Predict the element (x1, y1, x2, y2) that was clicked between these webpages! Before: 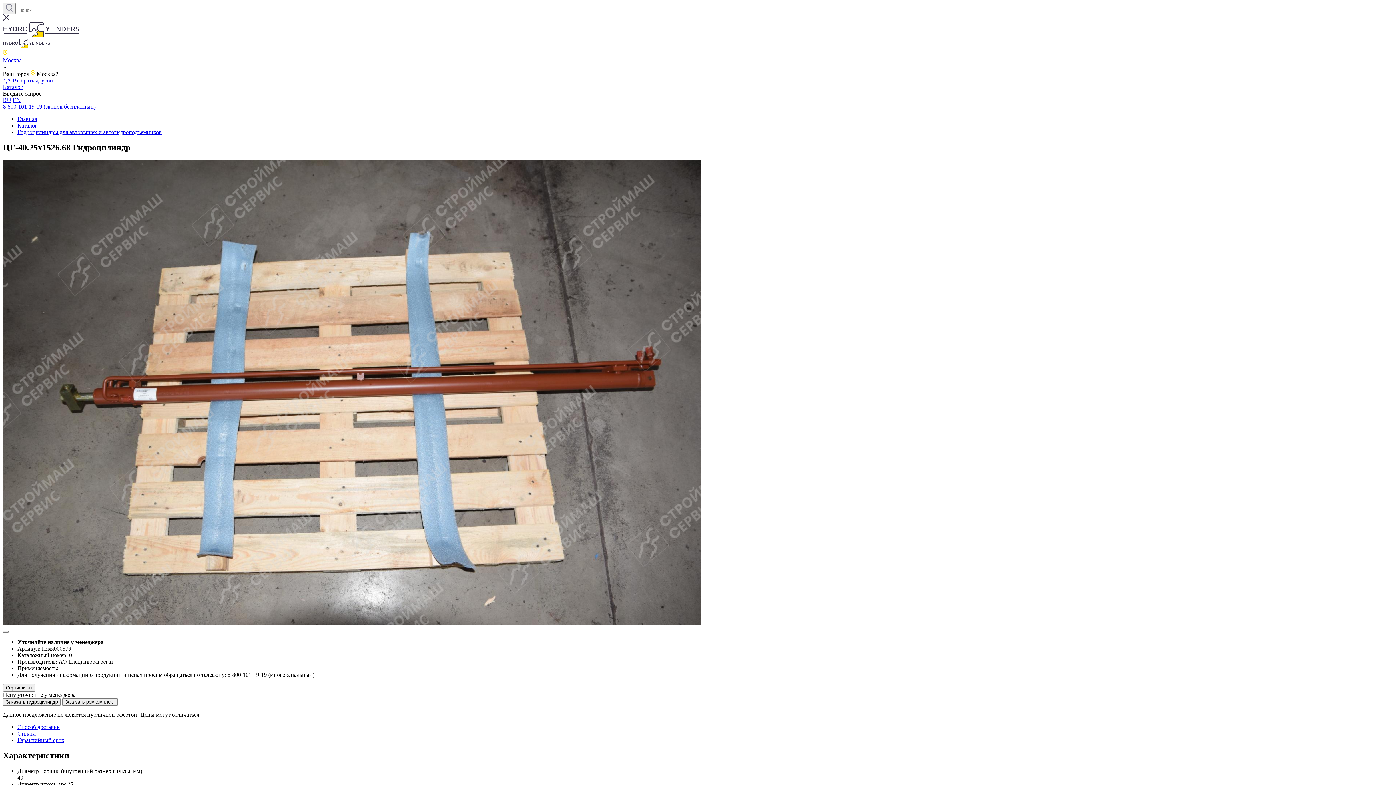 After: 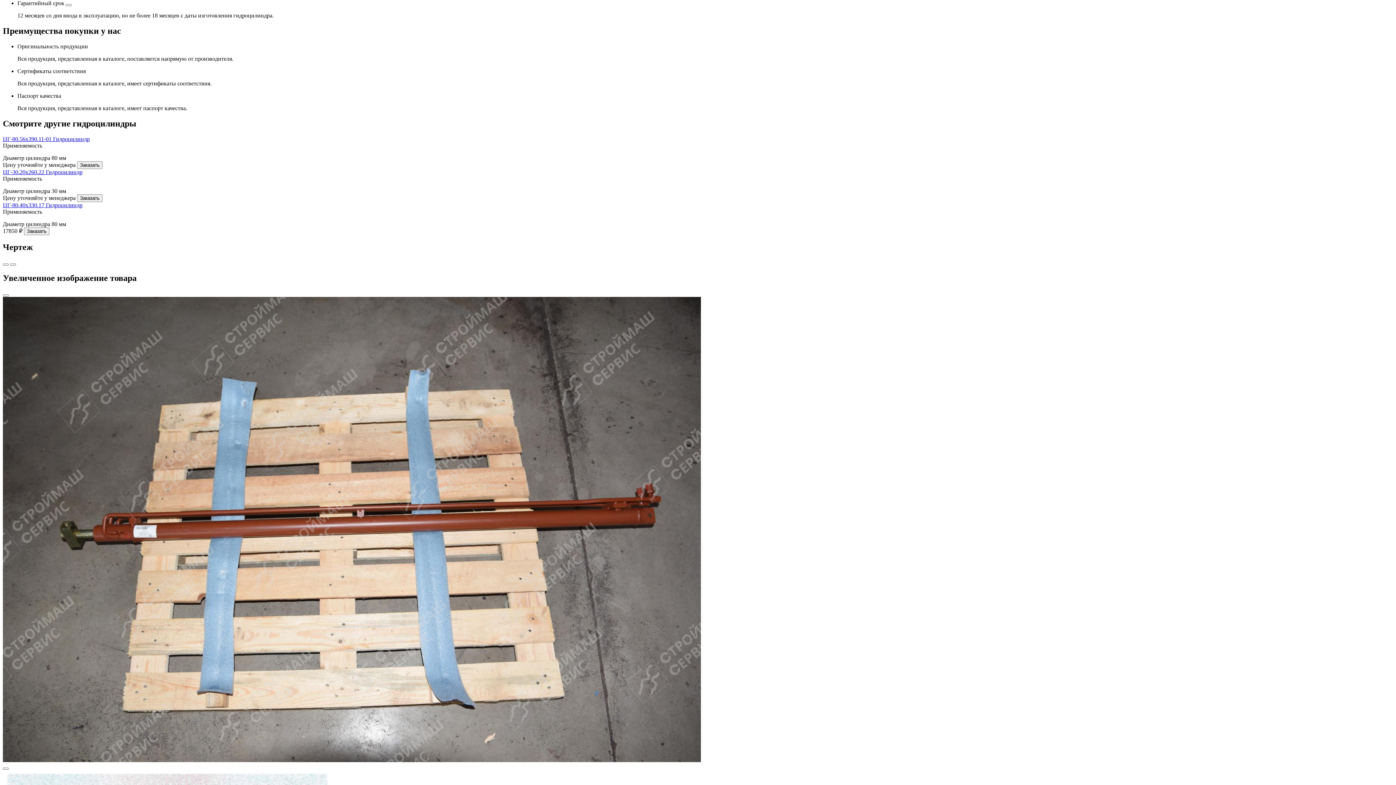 Action: label: Гарантийный срок bbox: (17, 737, 64, 743)